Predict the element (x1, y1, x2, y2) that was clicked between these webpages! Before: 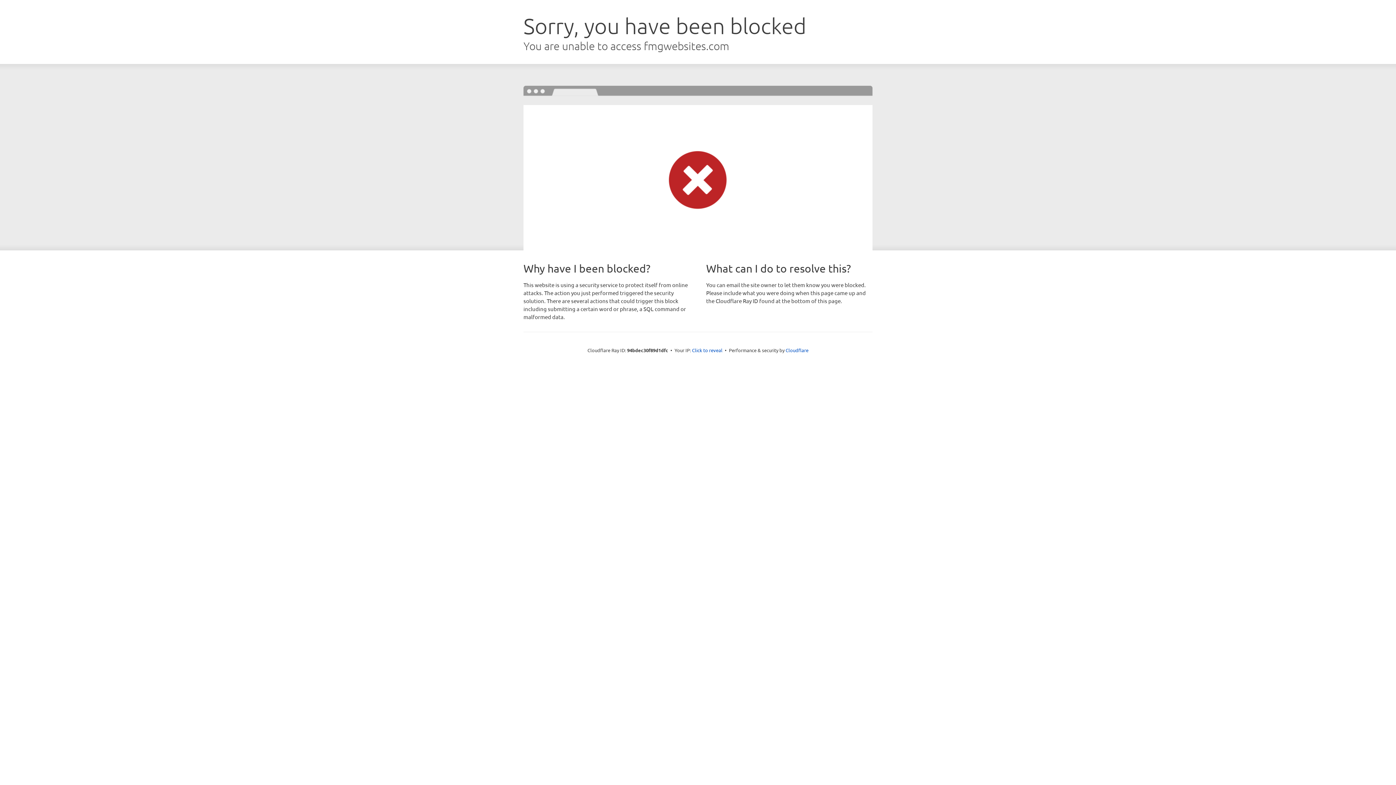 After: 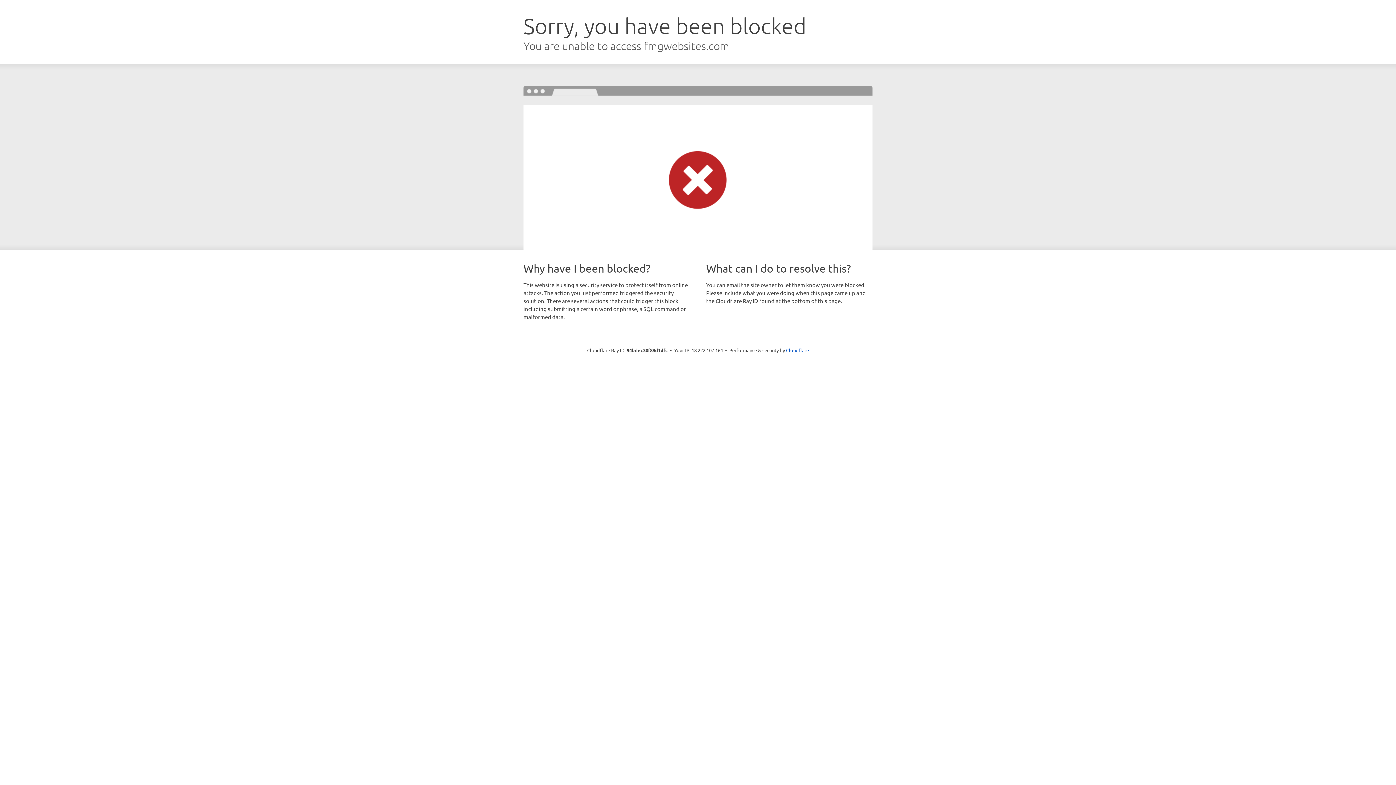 Action: bbox: (692, 346, 722, 353) label: Click to reveal